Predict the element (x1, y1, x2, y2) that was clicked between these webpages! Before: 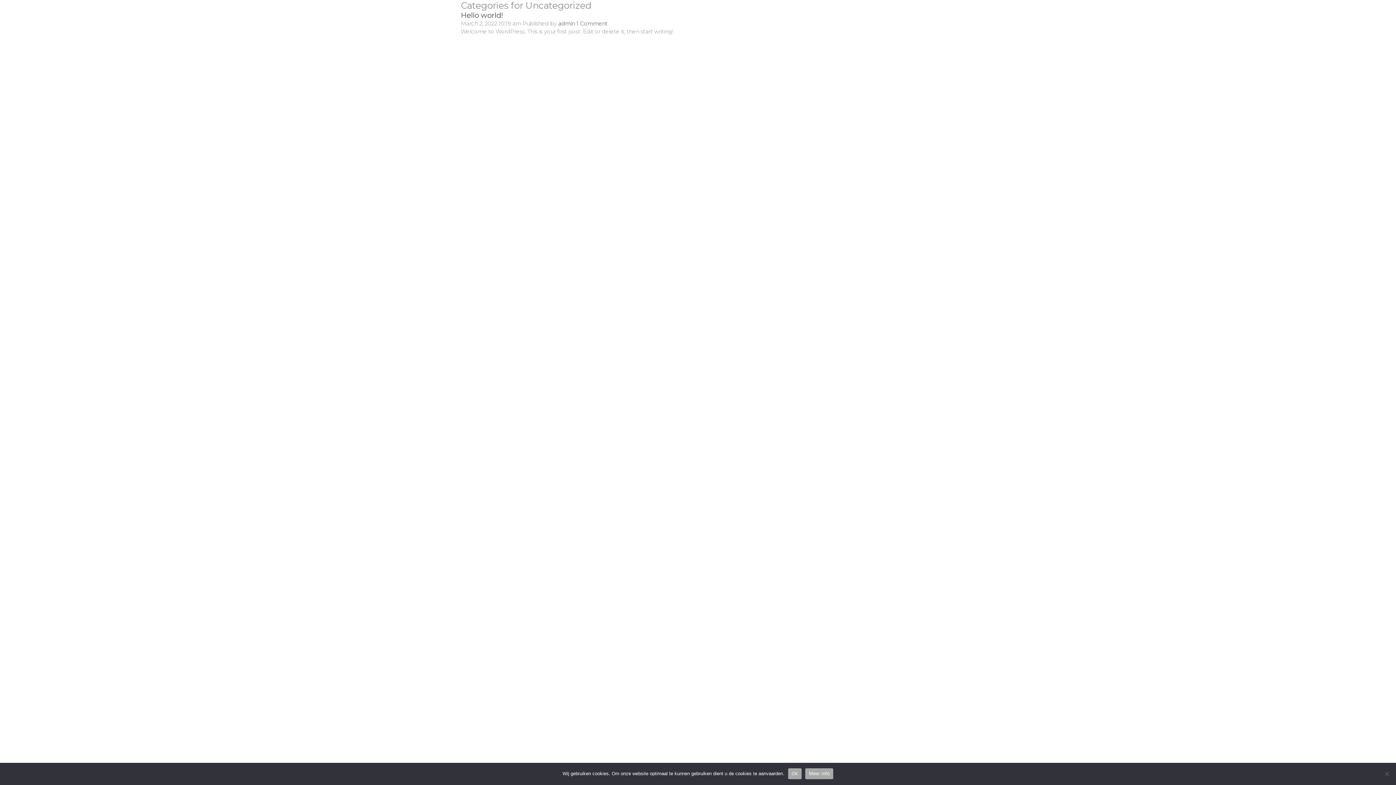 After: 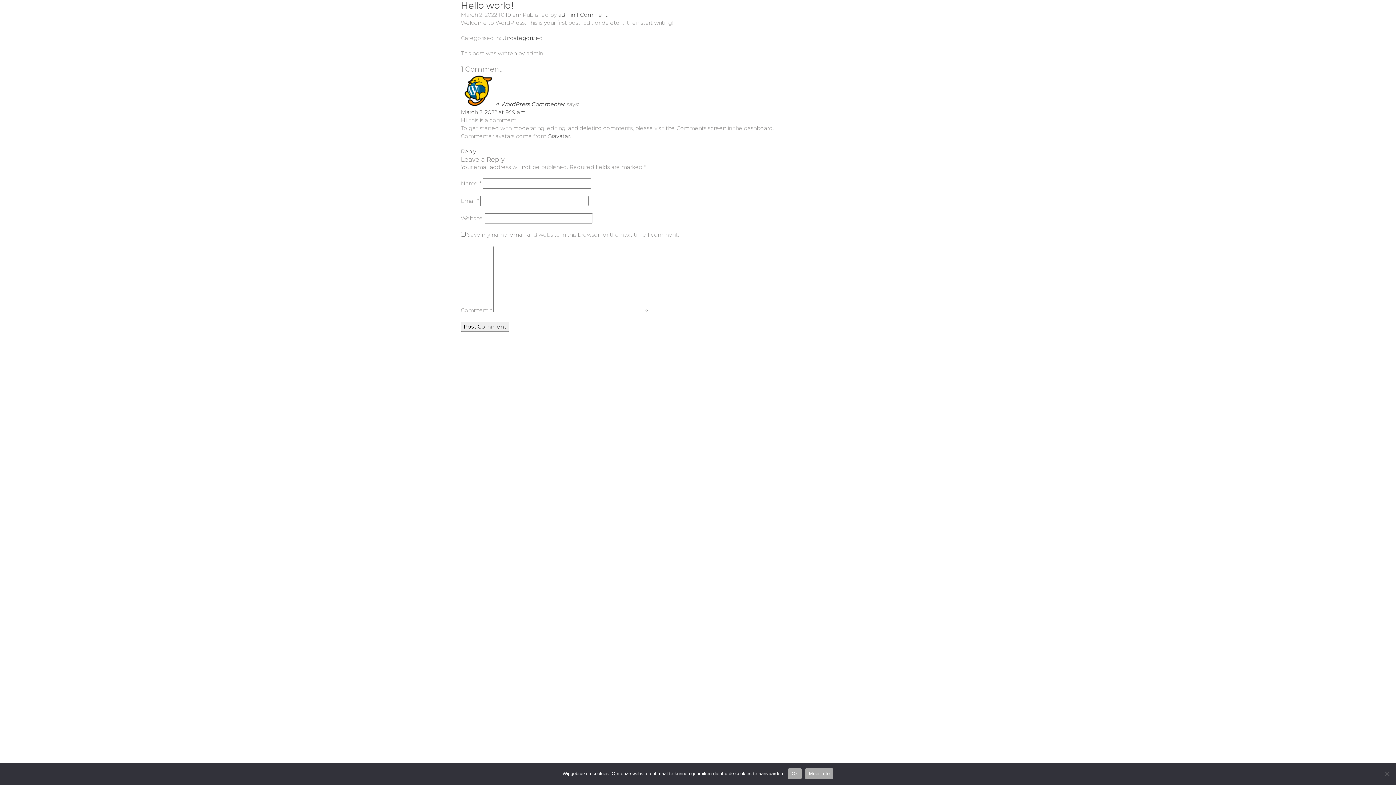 Action: bbox: (460, 10, 503, 19) label: Hello world!